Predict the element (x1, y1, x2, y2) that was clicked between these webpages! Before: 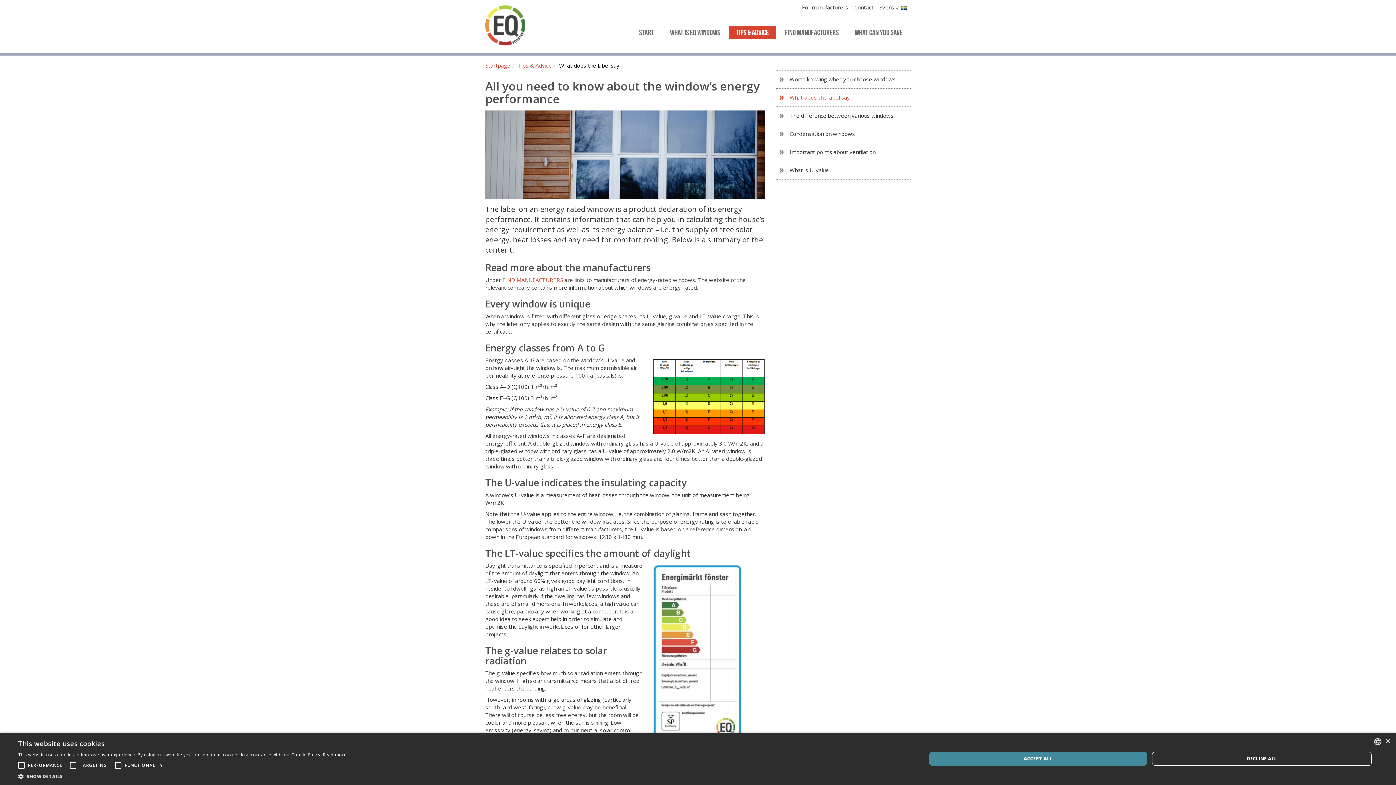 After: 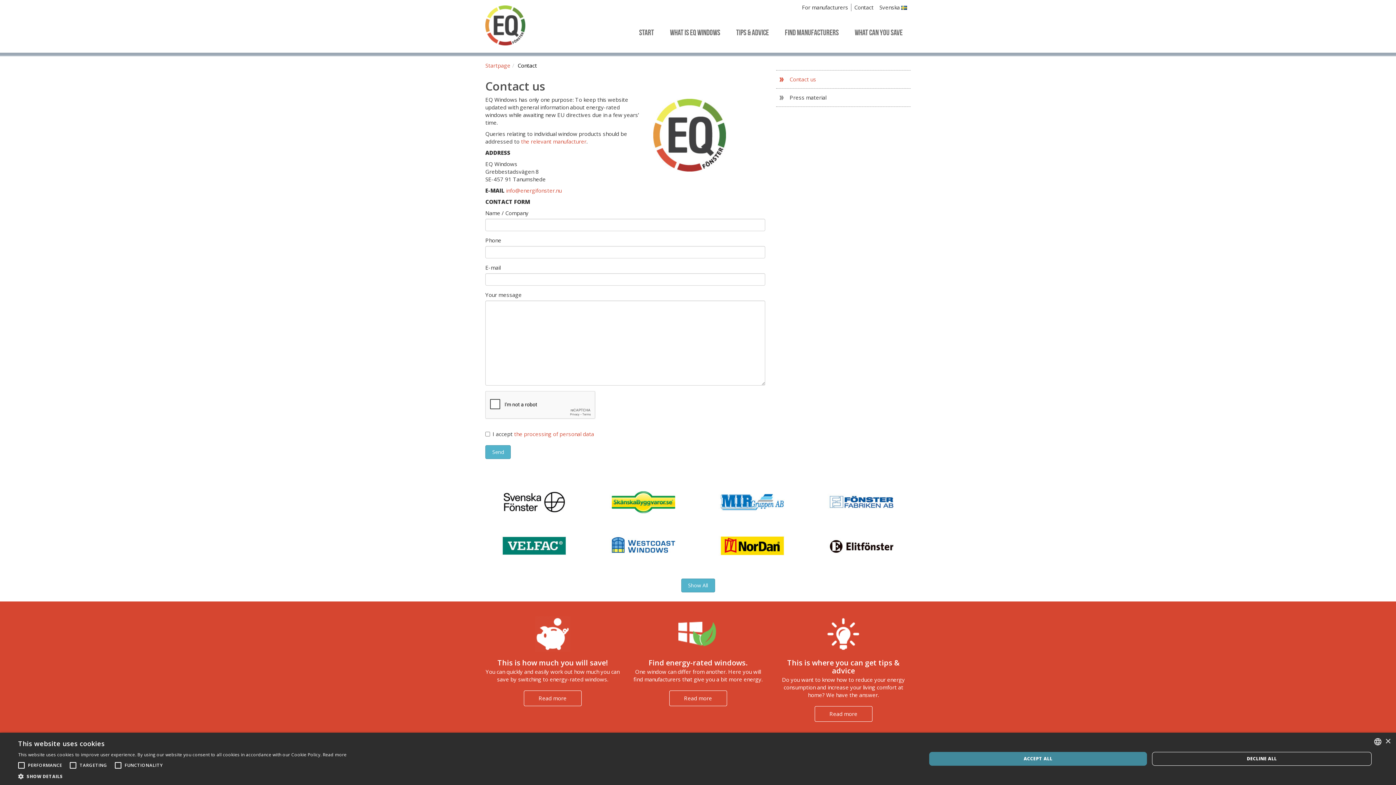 Action: label: Contact bbox: (854, 3, 873, 10)